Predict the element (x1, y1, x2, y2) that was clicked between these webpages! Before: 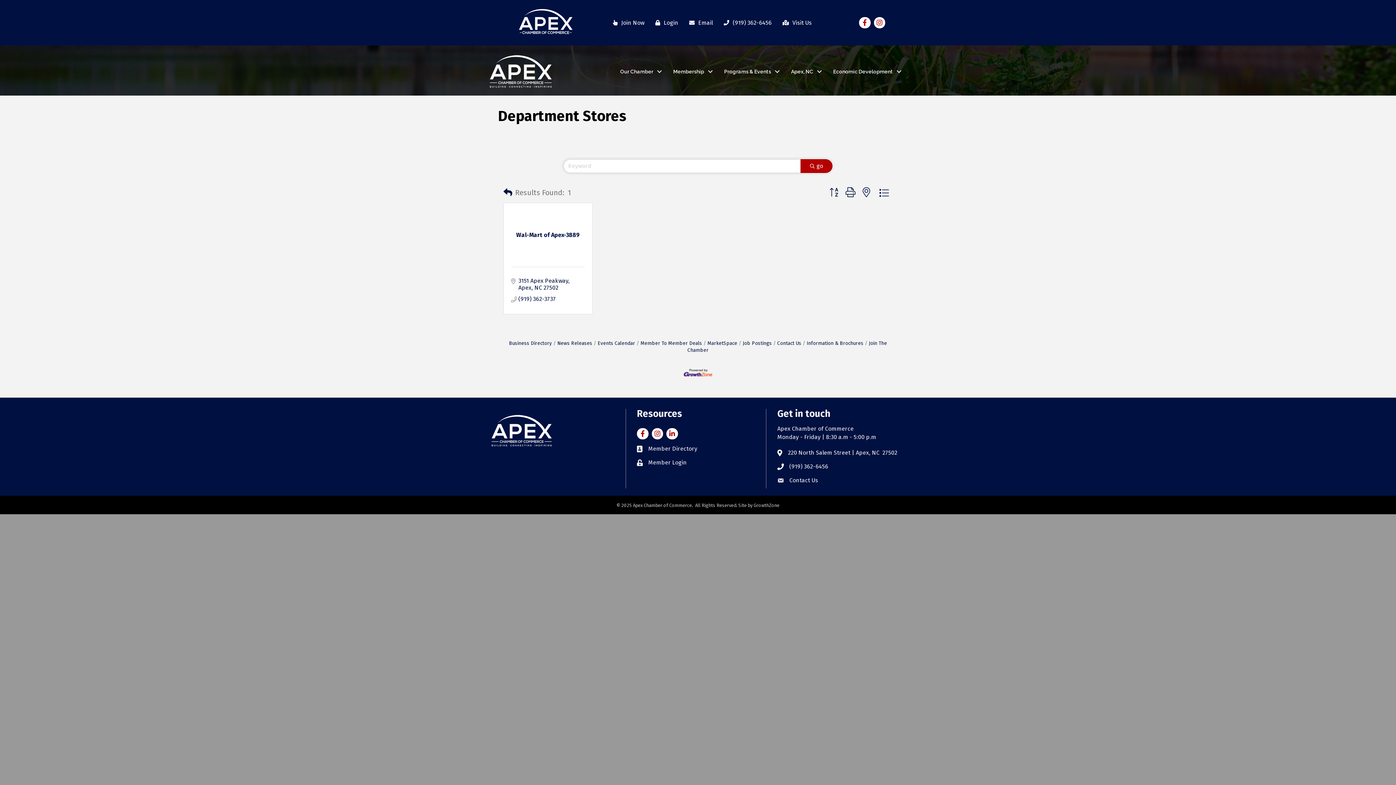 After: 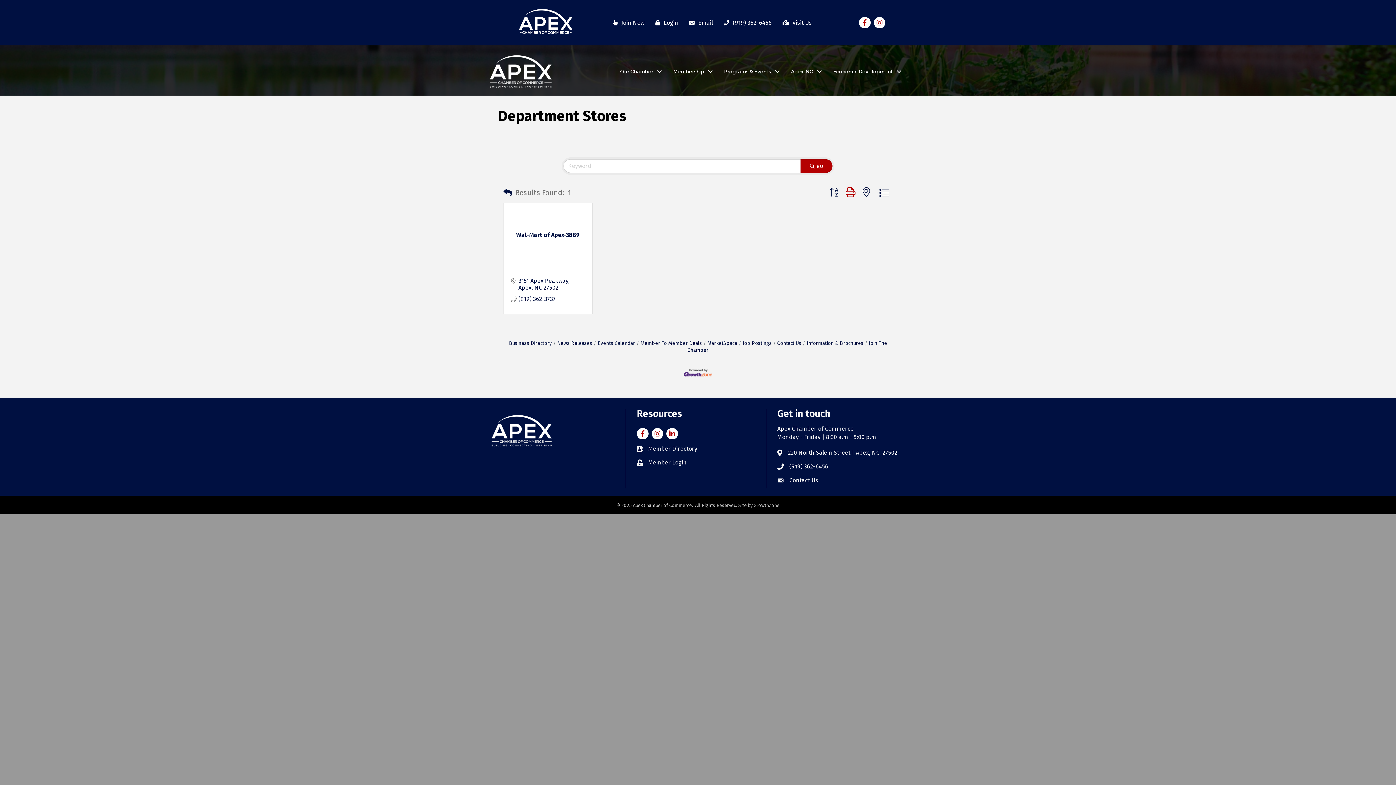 Action: bbox: (842, 185, 859, 199)